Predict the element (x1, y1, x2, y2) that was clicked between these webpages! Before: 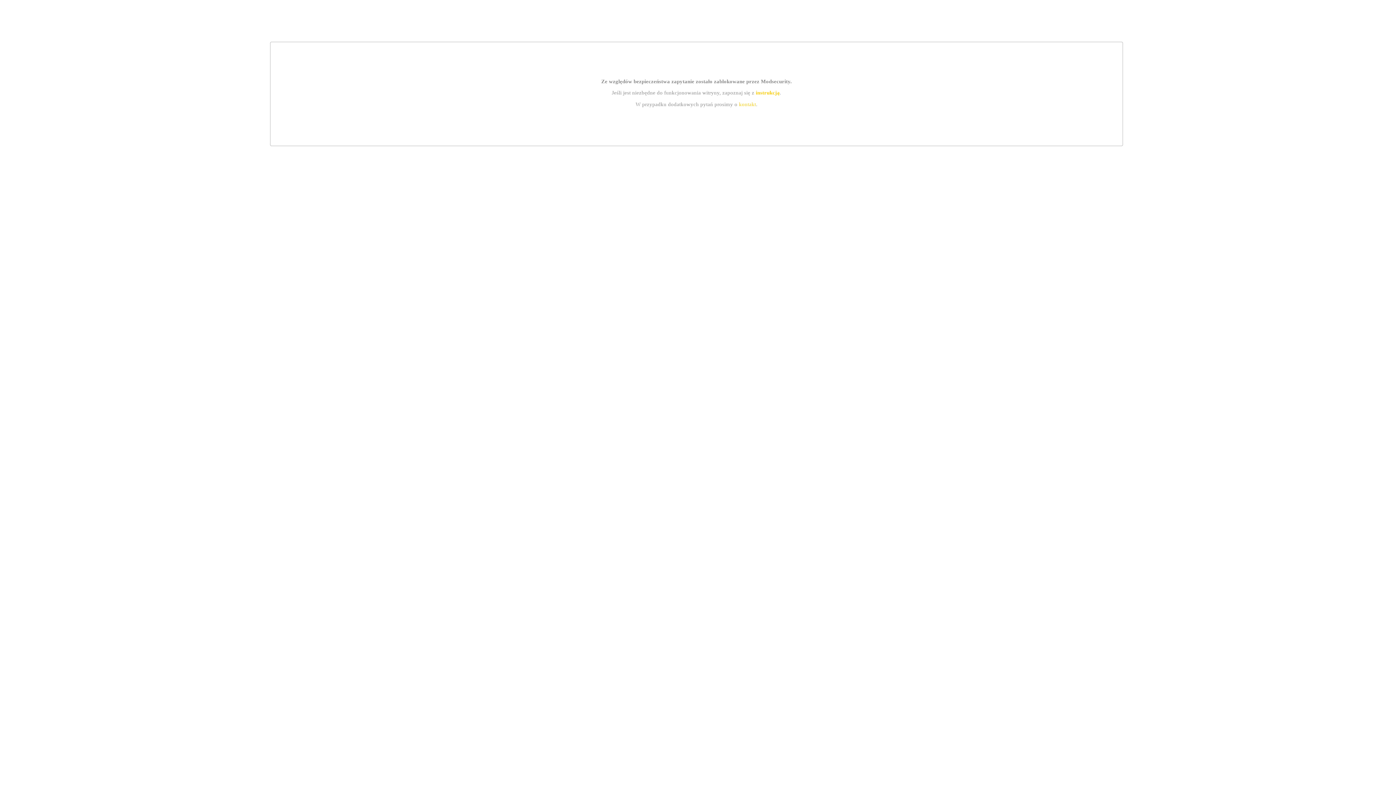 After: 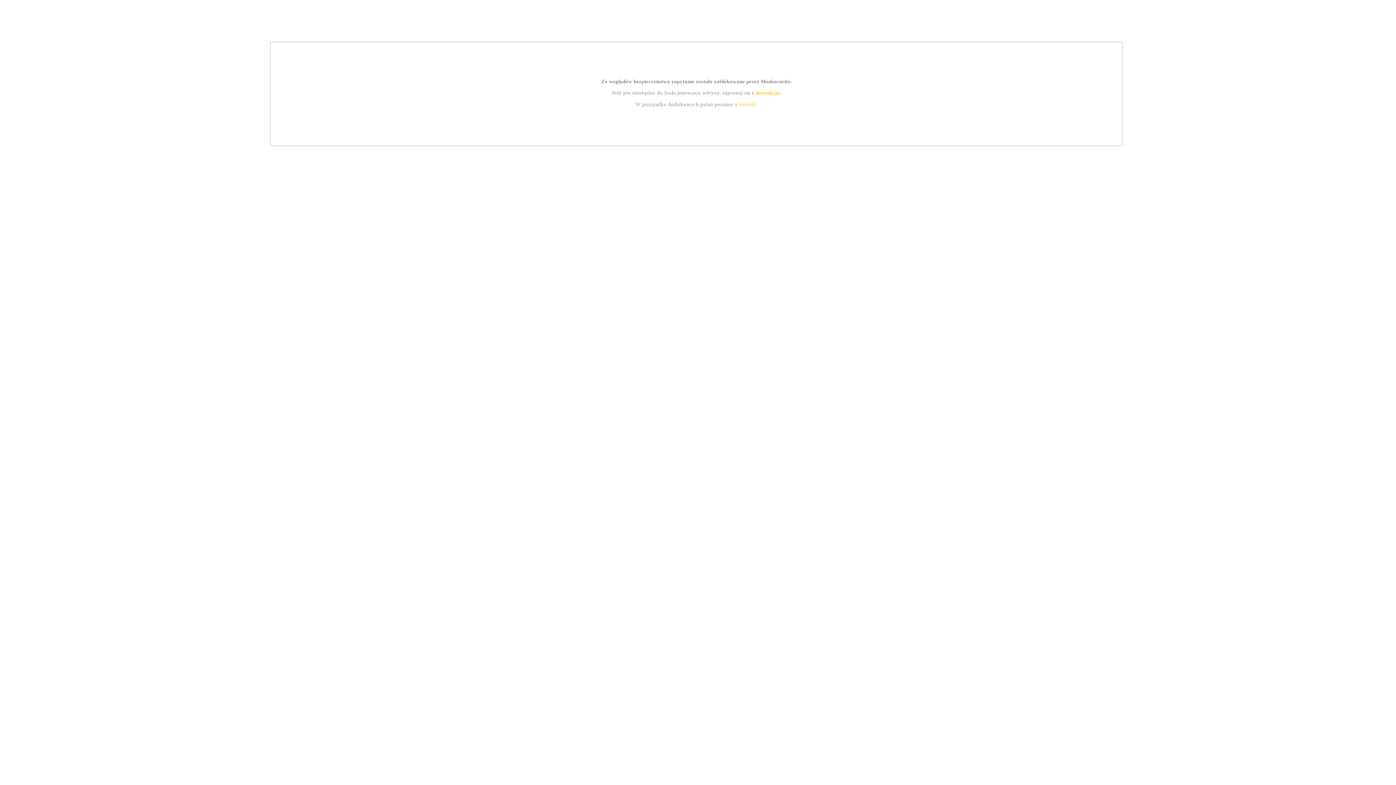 Action: bbox: (739, 101, 756, 107) label: kontakt